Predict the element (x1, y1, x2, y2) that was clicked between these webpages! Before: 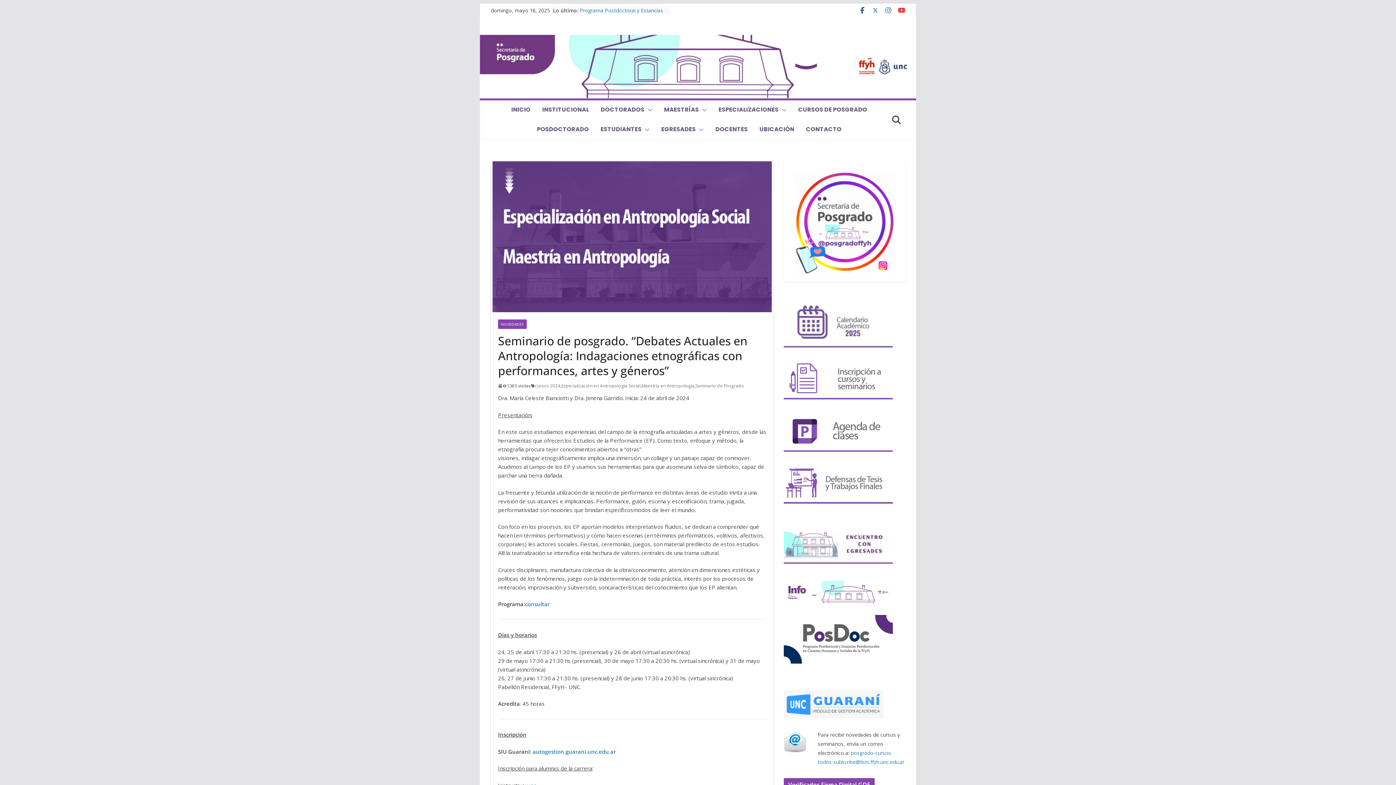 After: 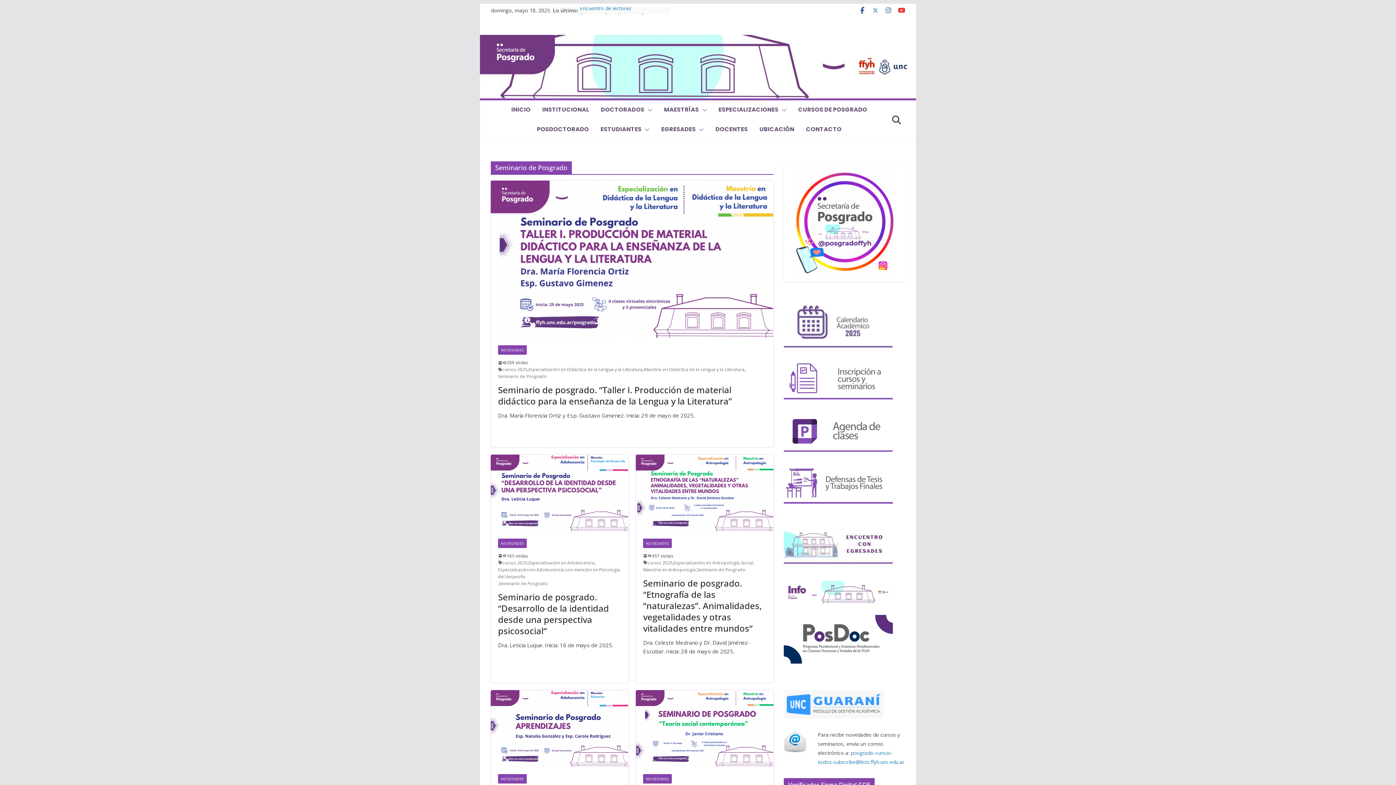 Action: label: Seminario de Posgrado bbox: (695, 382, 744, 389)